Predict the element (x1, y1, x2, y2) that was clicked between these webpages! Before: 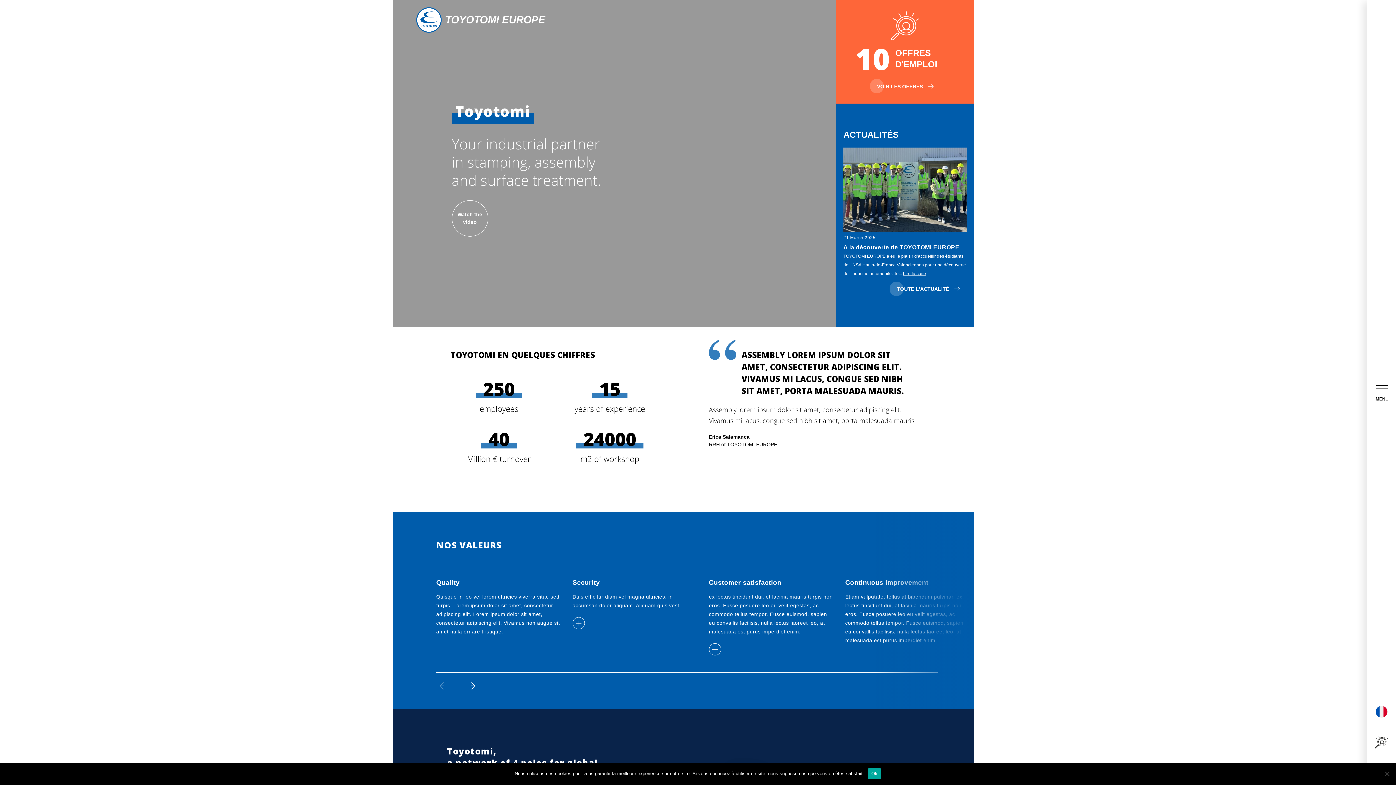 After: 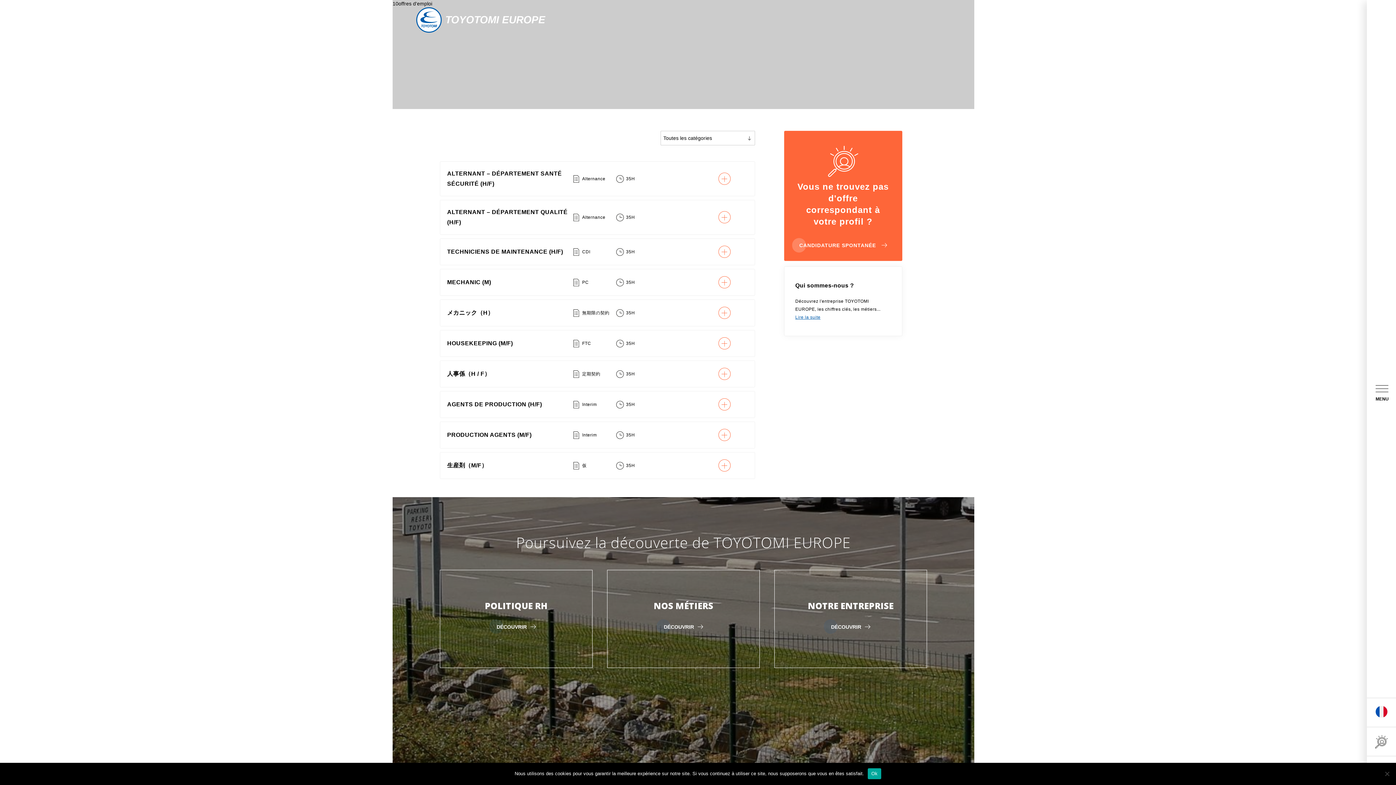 Action: label: VOIR LES OFFRES  bbox: (870, 79, 940, 92)